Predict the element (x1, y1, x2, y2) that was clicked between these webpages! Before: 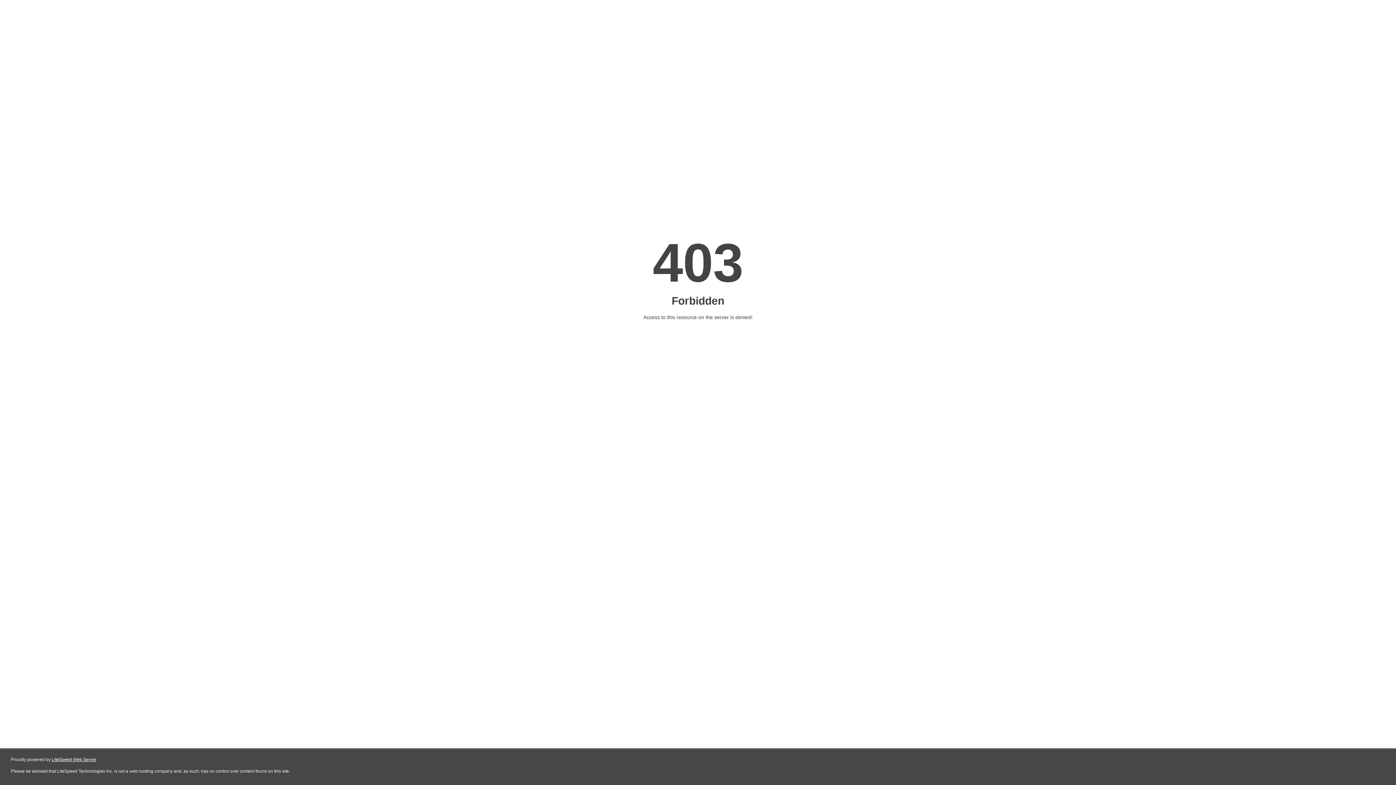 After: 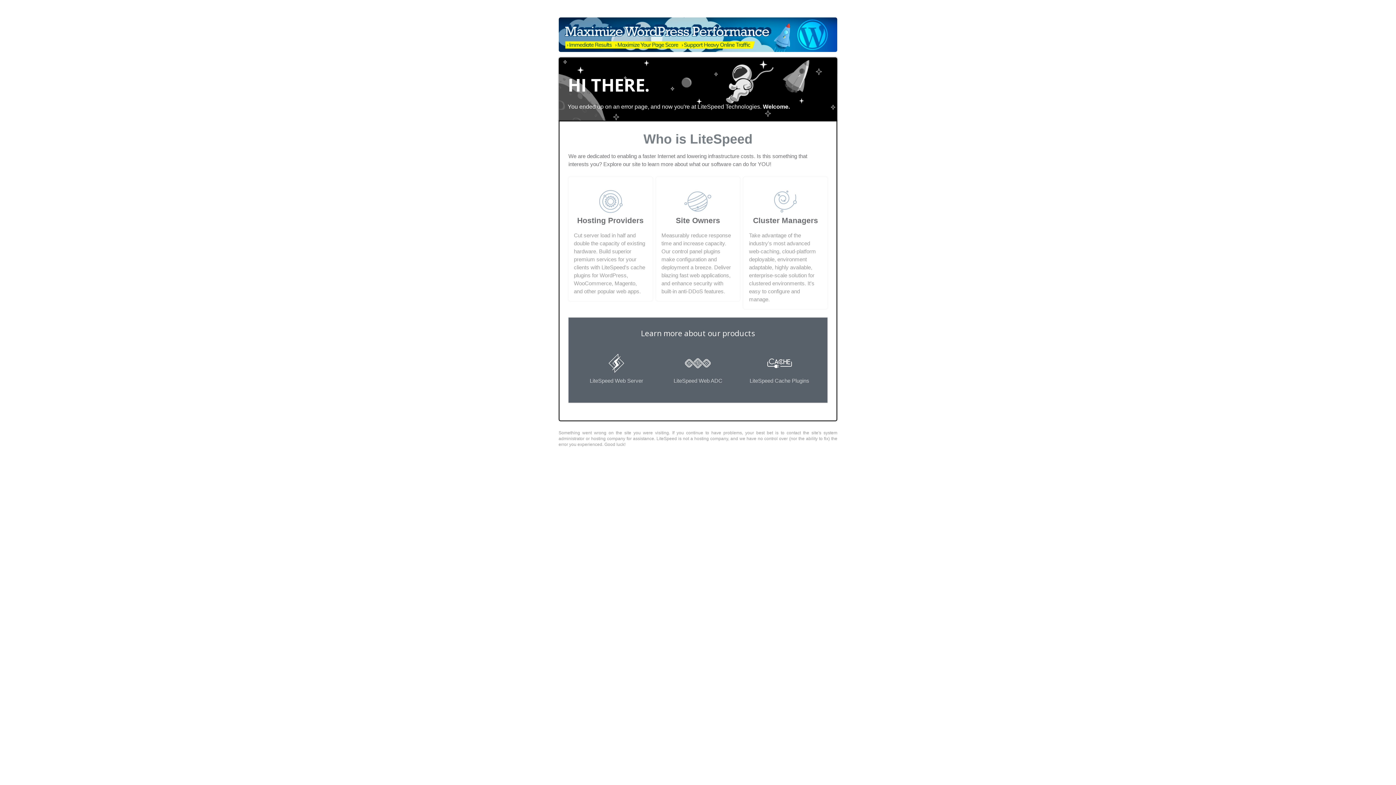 Action: label: LiteSpeed Web Server bbox: (51, 757, 96, 762)